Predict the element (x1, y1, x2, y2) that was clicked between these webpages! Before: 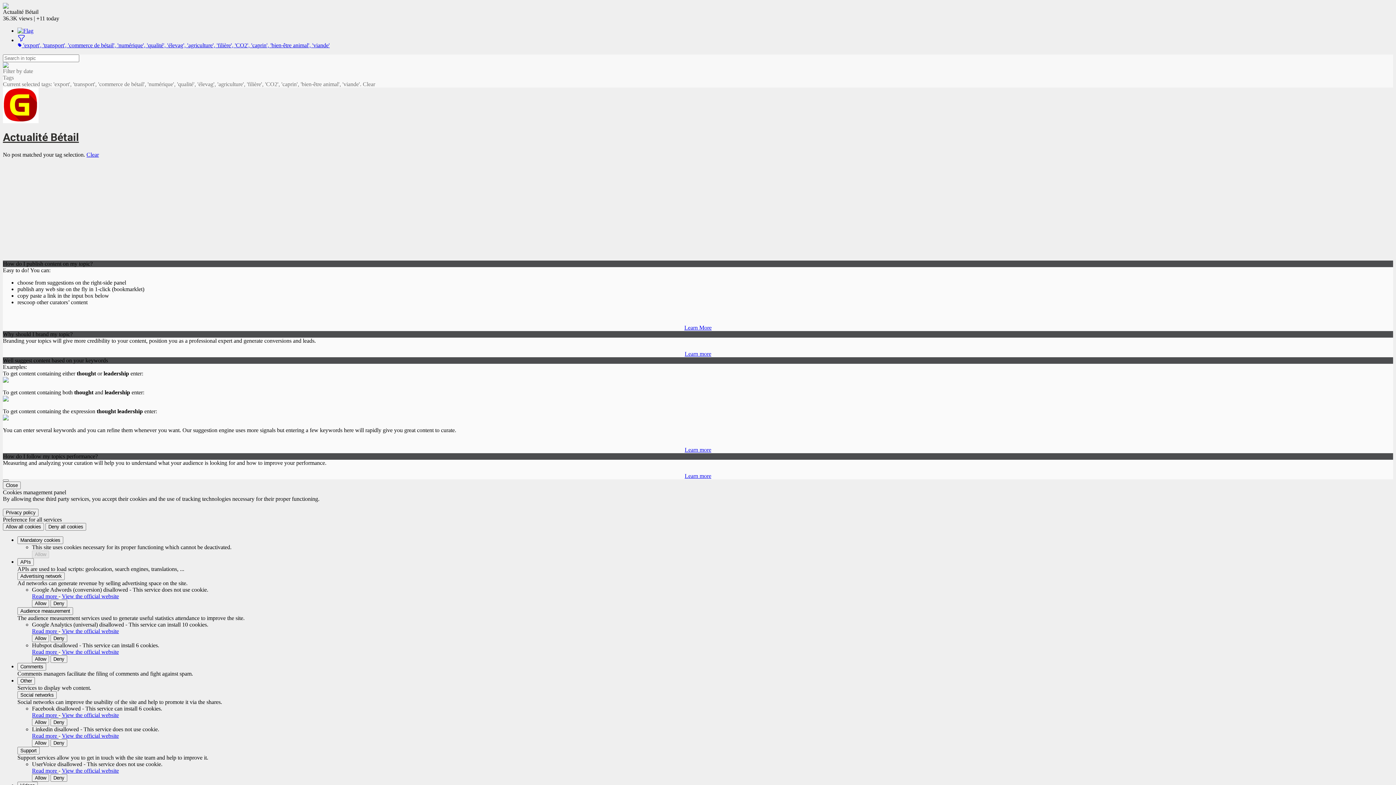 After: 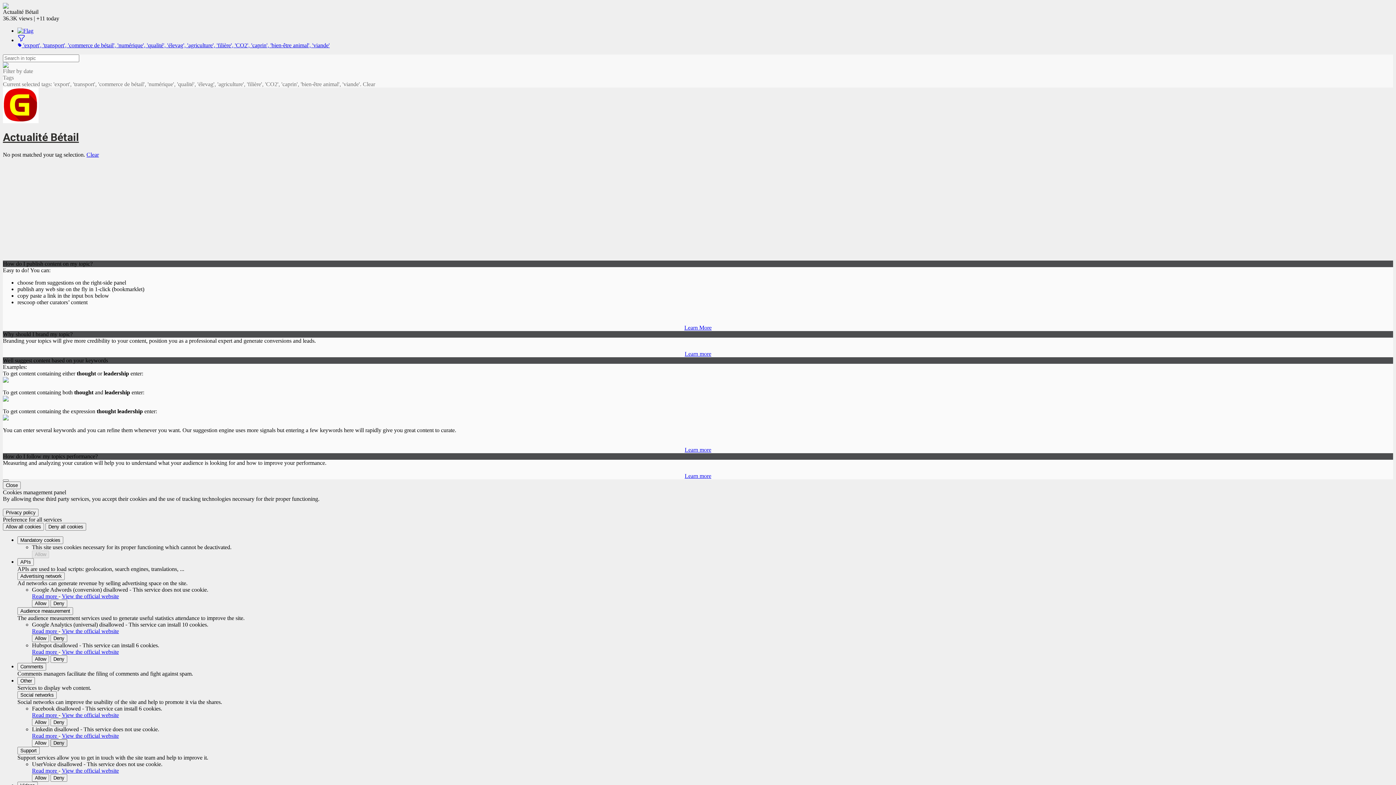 Action: label: Deny Linkedin bbox: (50, 739, 67, 747)